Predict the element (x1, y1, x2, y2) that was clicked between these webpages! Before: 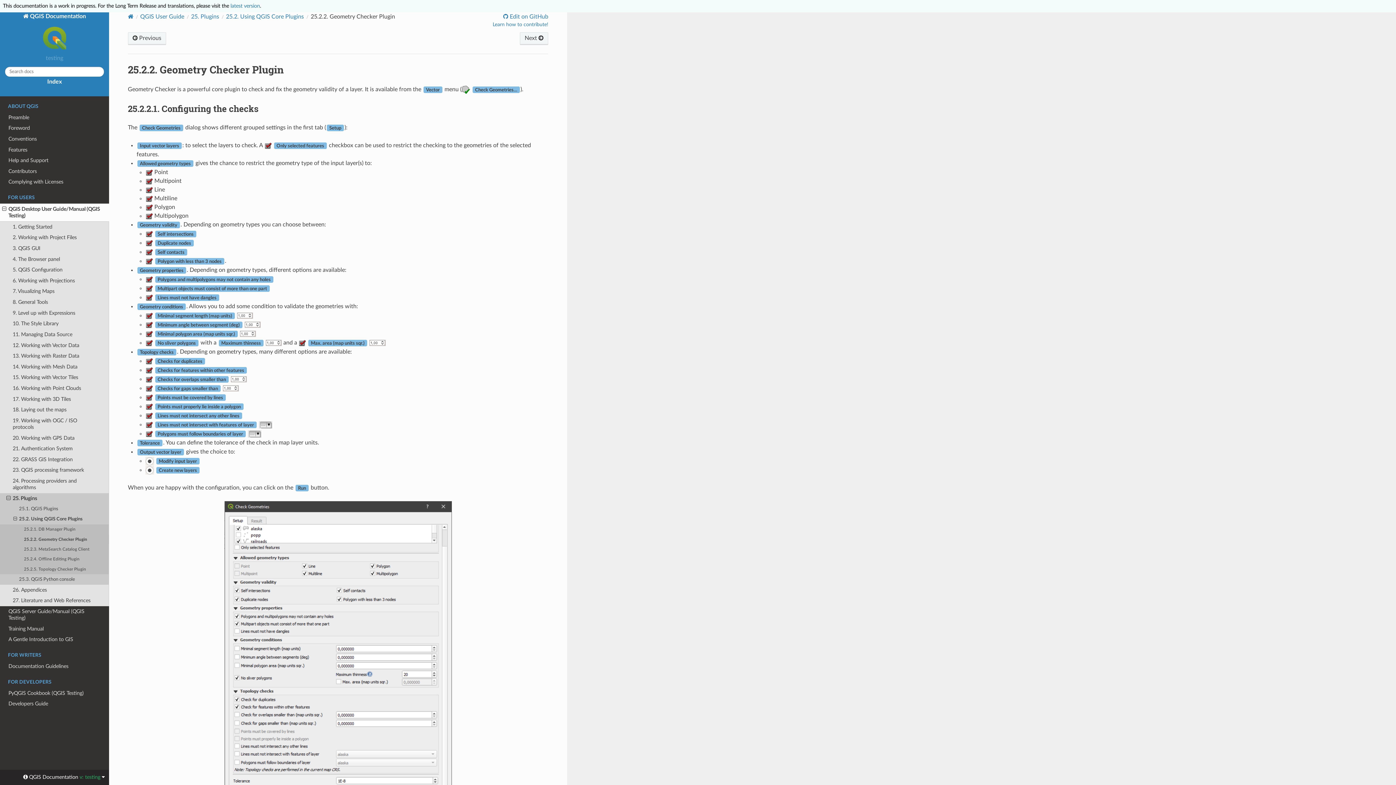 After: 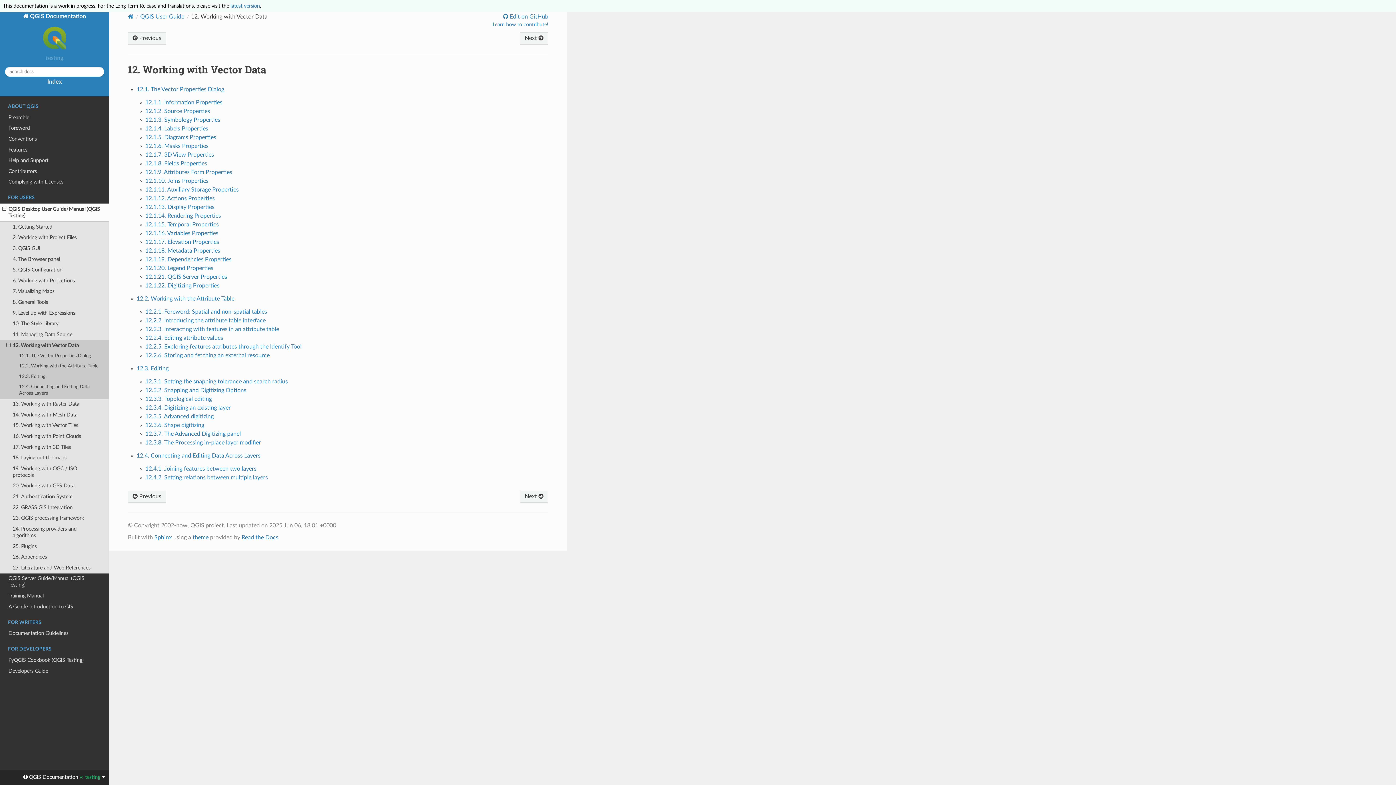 Action: bbox: (0, 340, 109, 351) label: 12. Working with Vector Data